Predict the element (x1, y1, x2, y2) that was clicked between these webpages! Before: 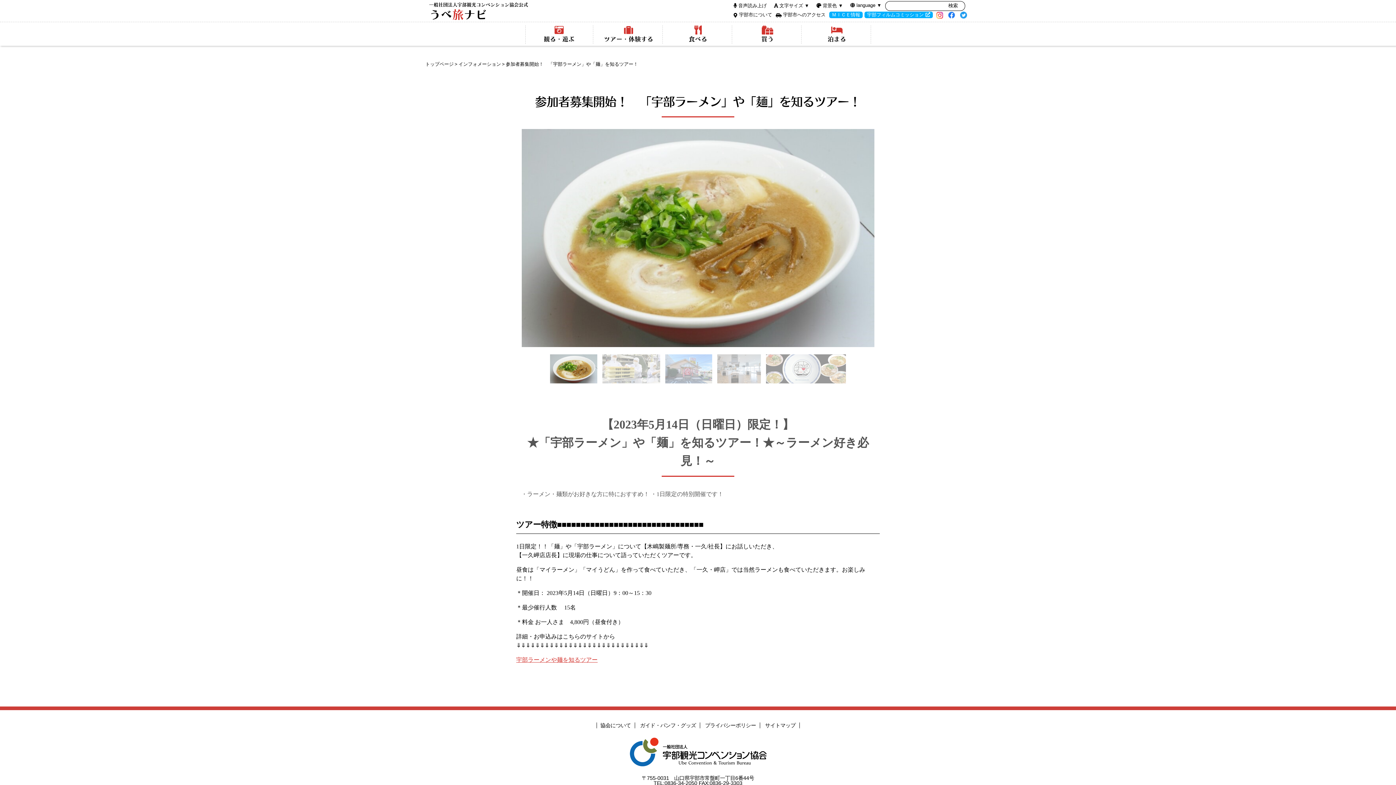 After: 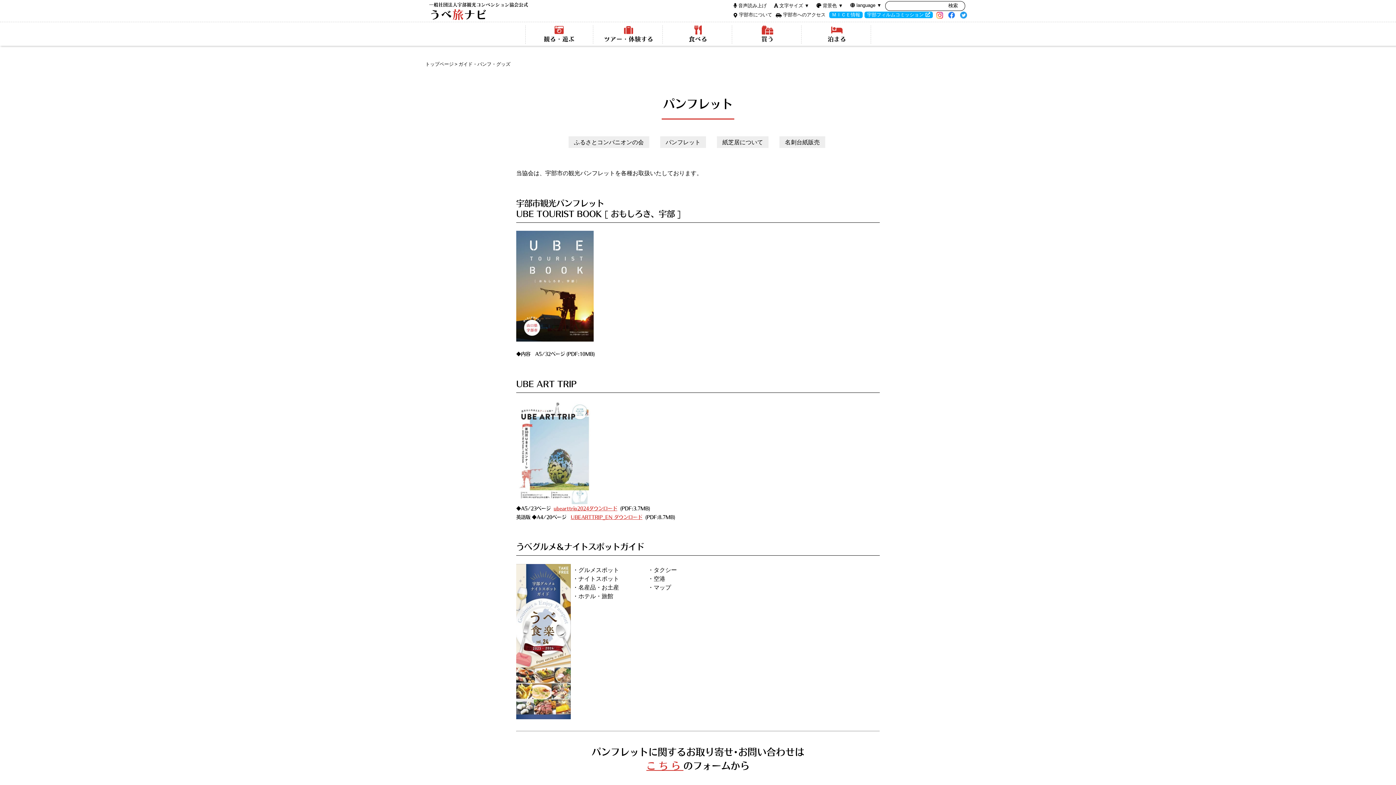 Action: bbox: (640, 722, 696, 728) label: ガイド・パンフ・グッズ